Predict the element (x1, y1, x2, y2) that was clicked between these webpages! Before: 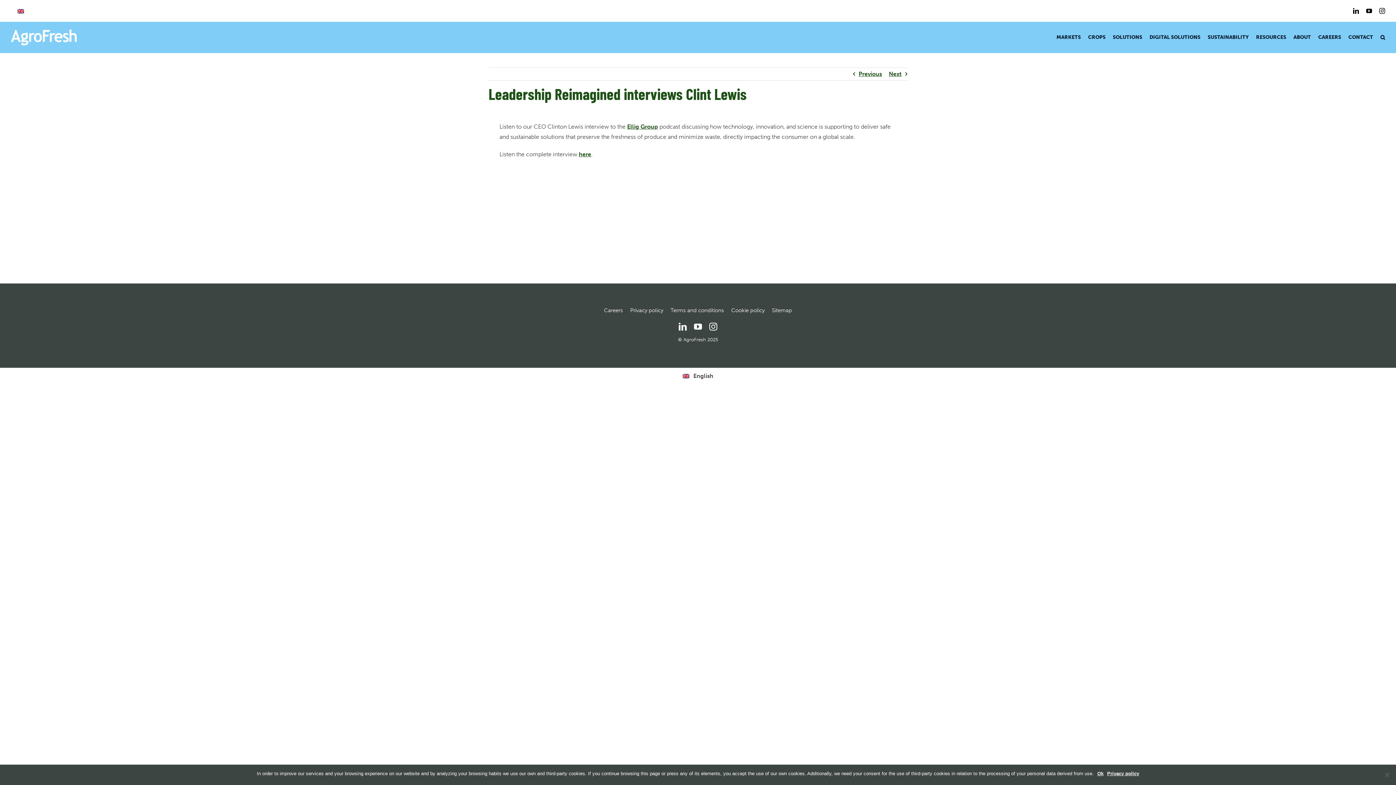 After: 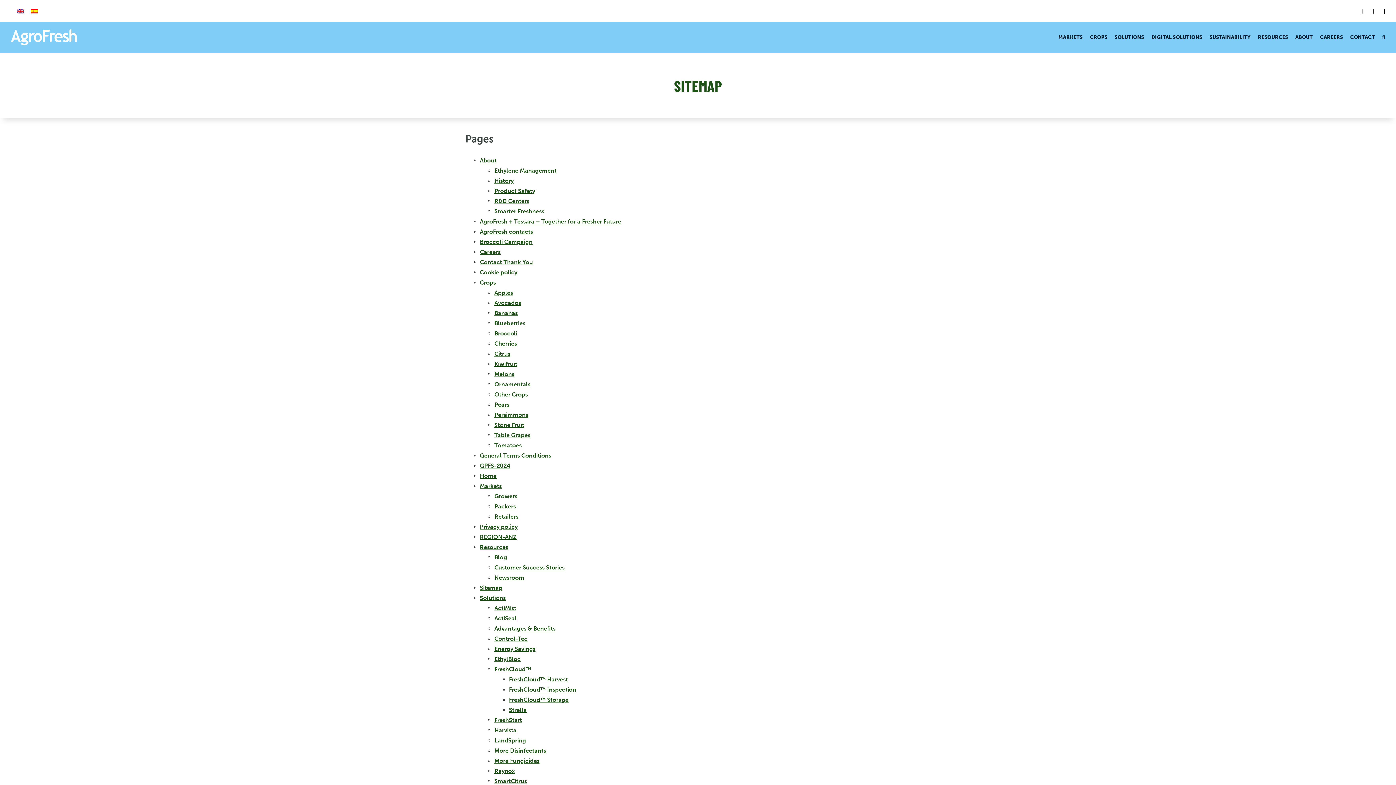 Action: label: Sitemap bbox: (772, 305, 792, 315)